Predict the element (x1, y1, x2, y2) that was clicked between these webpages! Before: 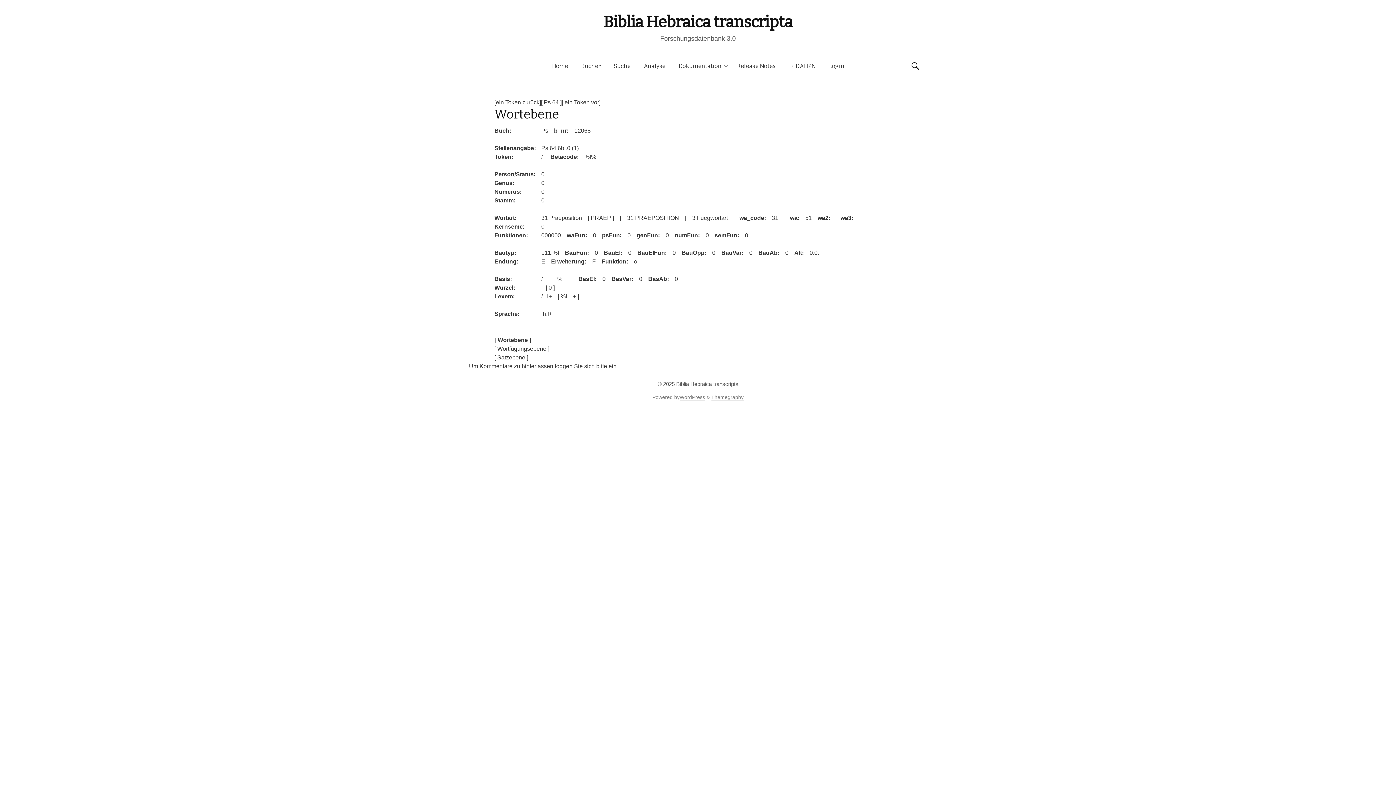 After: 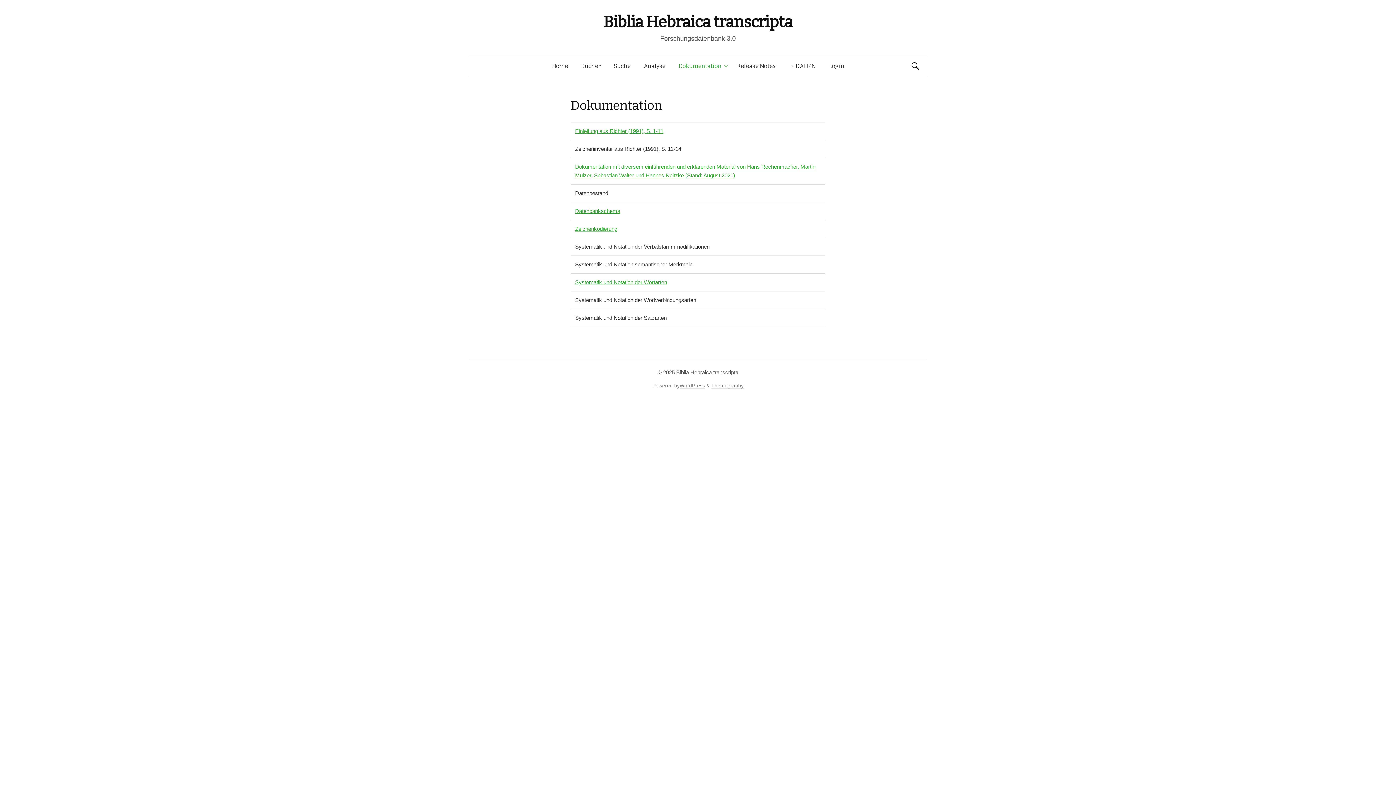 Action: bbox: (672, 56, 730, 76) label: Dokumentation